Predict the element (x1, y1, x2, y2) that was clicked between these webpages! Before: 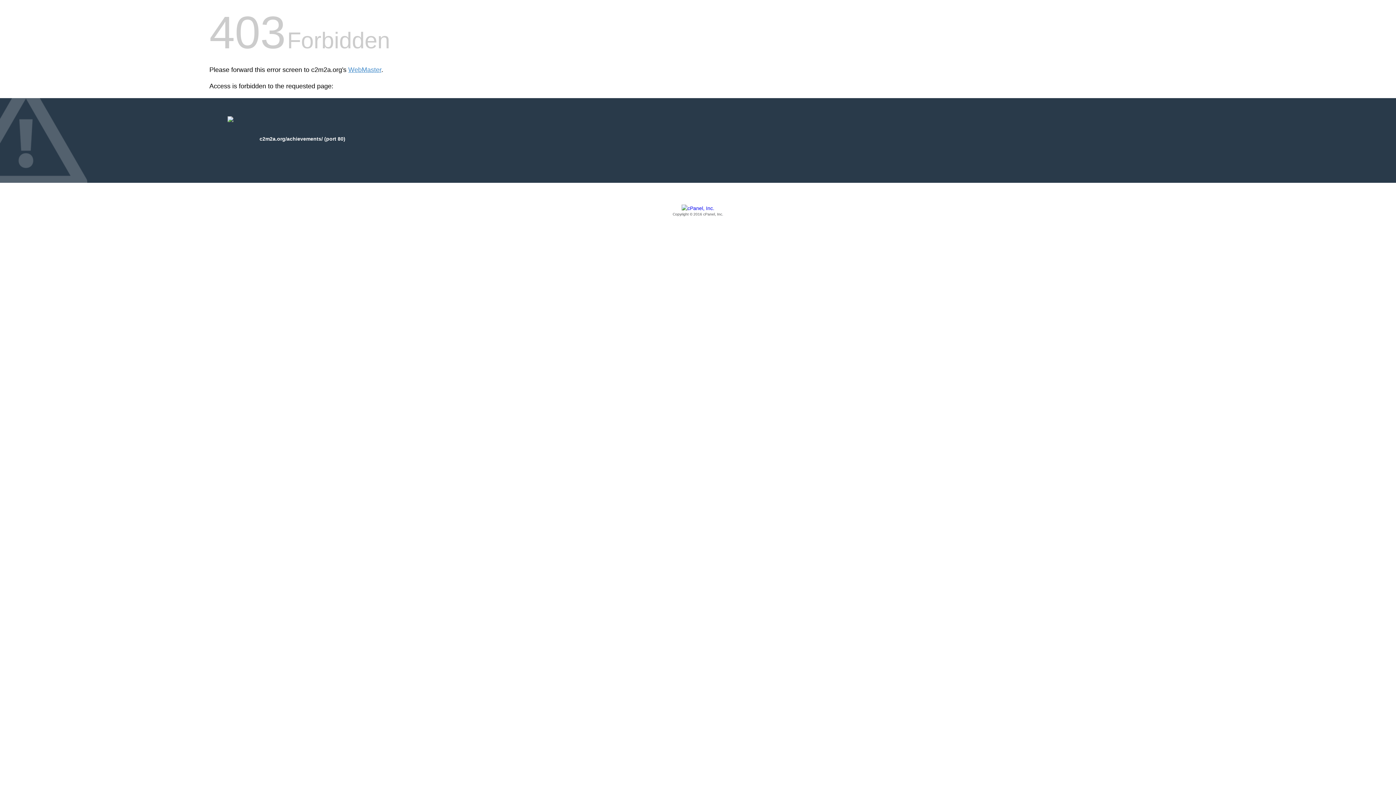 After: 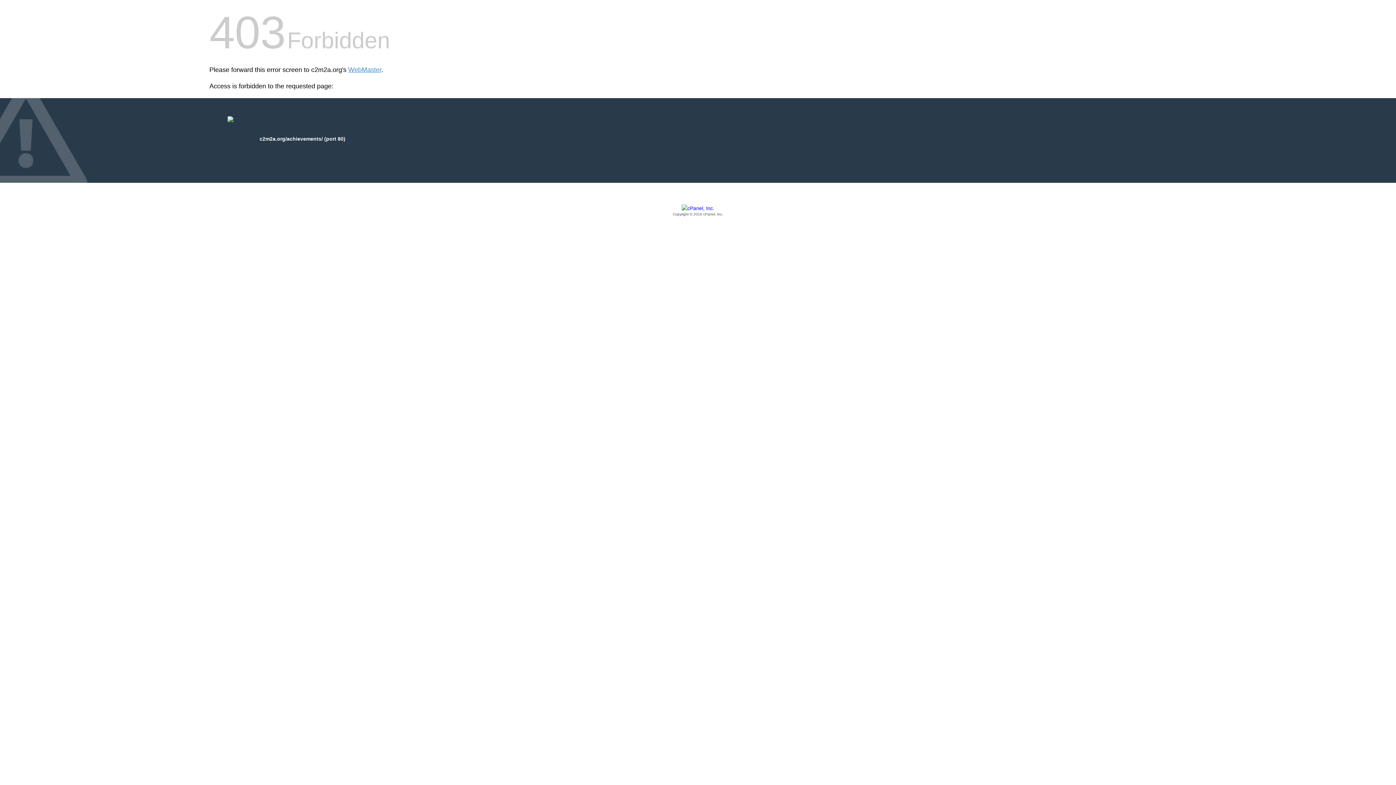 Action: bbox: (209, 205, 1186, 217) label: Copyright © 2016 cPanel, Inc.